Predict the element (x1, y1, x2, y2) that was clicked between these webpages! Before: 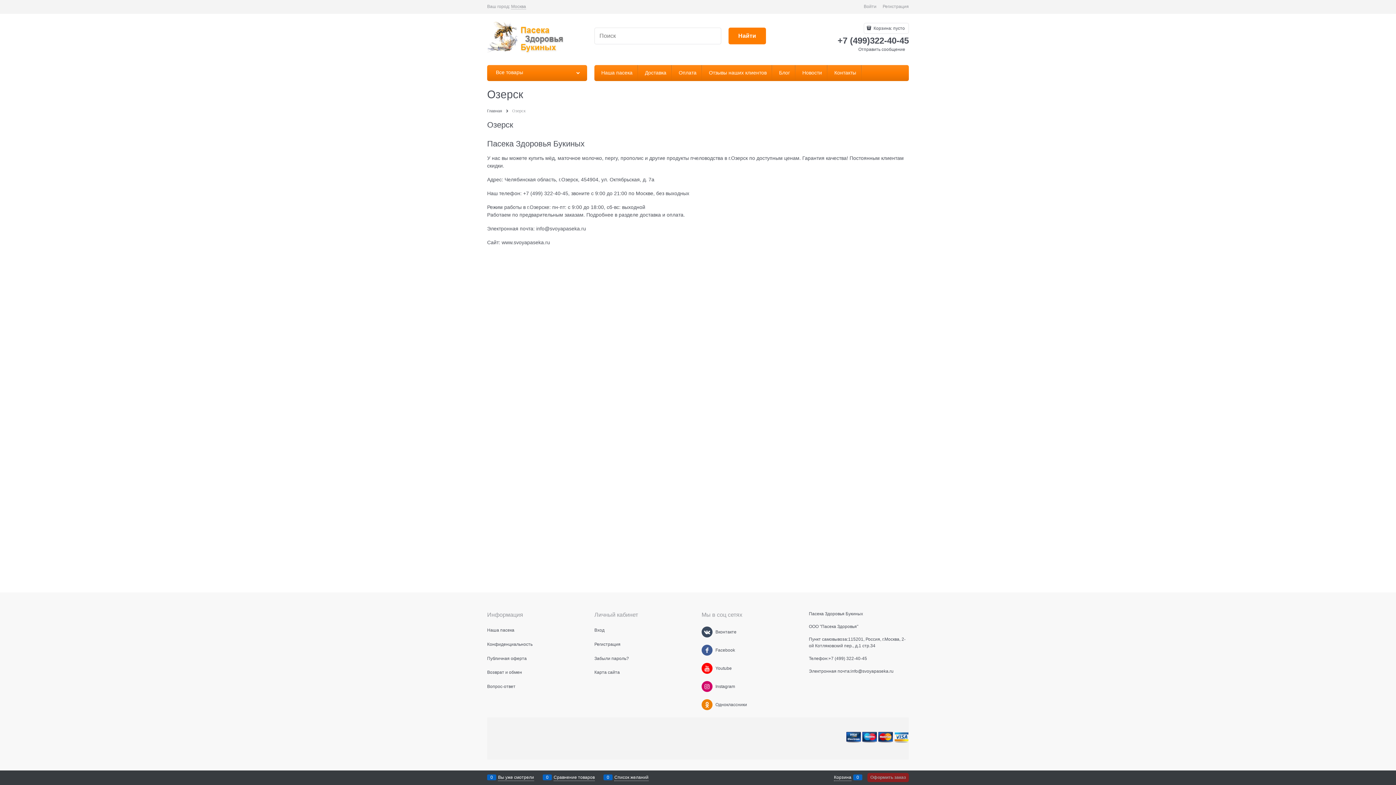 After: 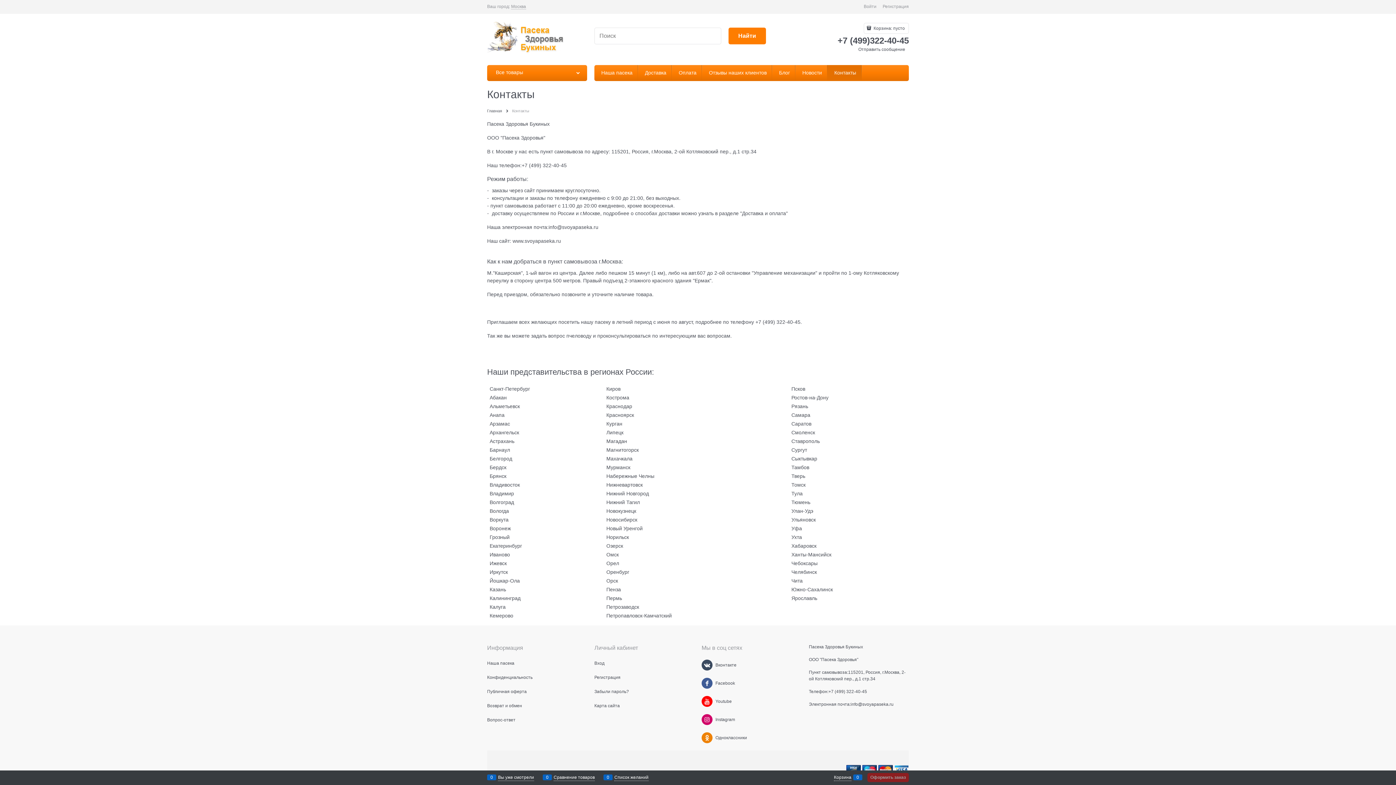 Action: bbox: (827, 64, 861, 80) label:  Контакты